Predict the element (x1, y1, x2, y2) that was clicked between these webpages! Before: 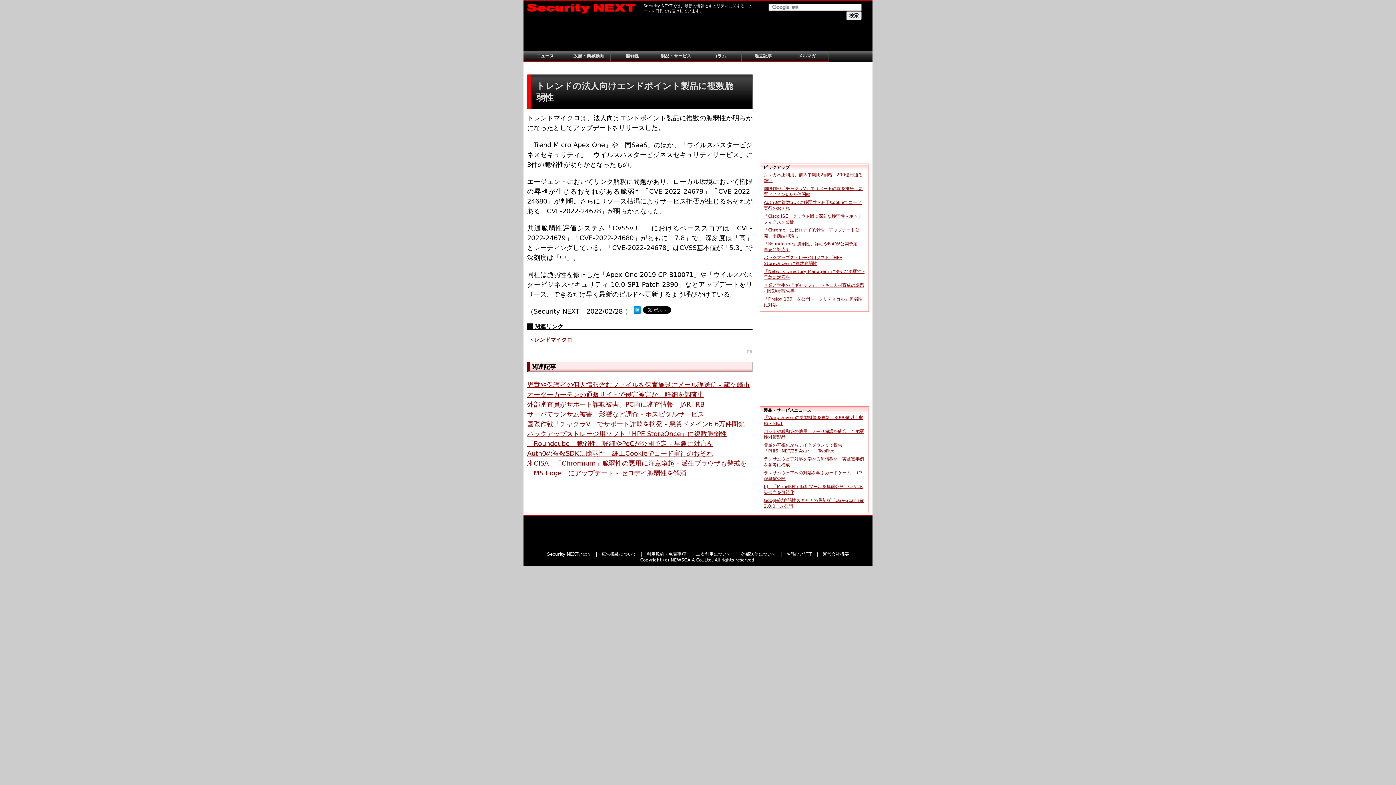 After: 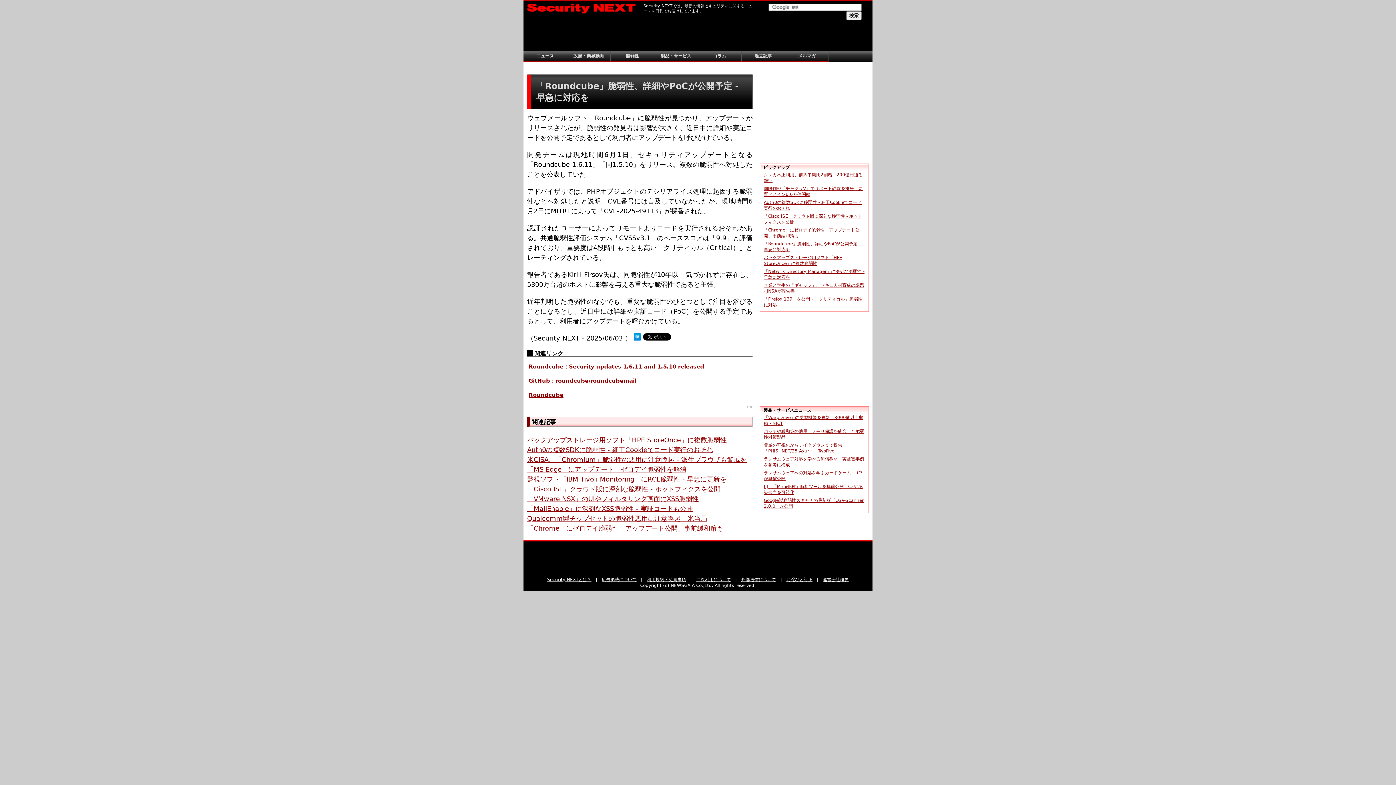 Action: bbox: (527, 440, 713, 447) label: 「Roundcube」脆弱性、詳細やPoCが公開予定 - 早急に対応を